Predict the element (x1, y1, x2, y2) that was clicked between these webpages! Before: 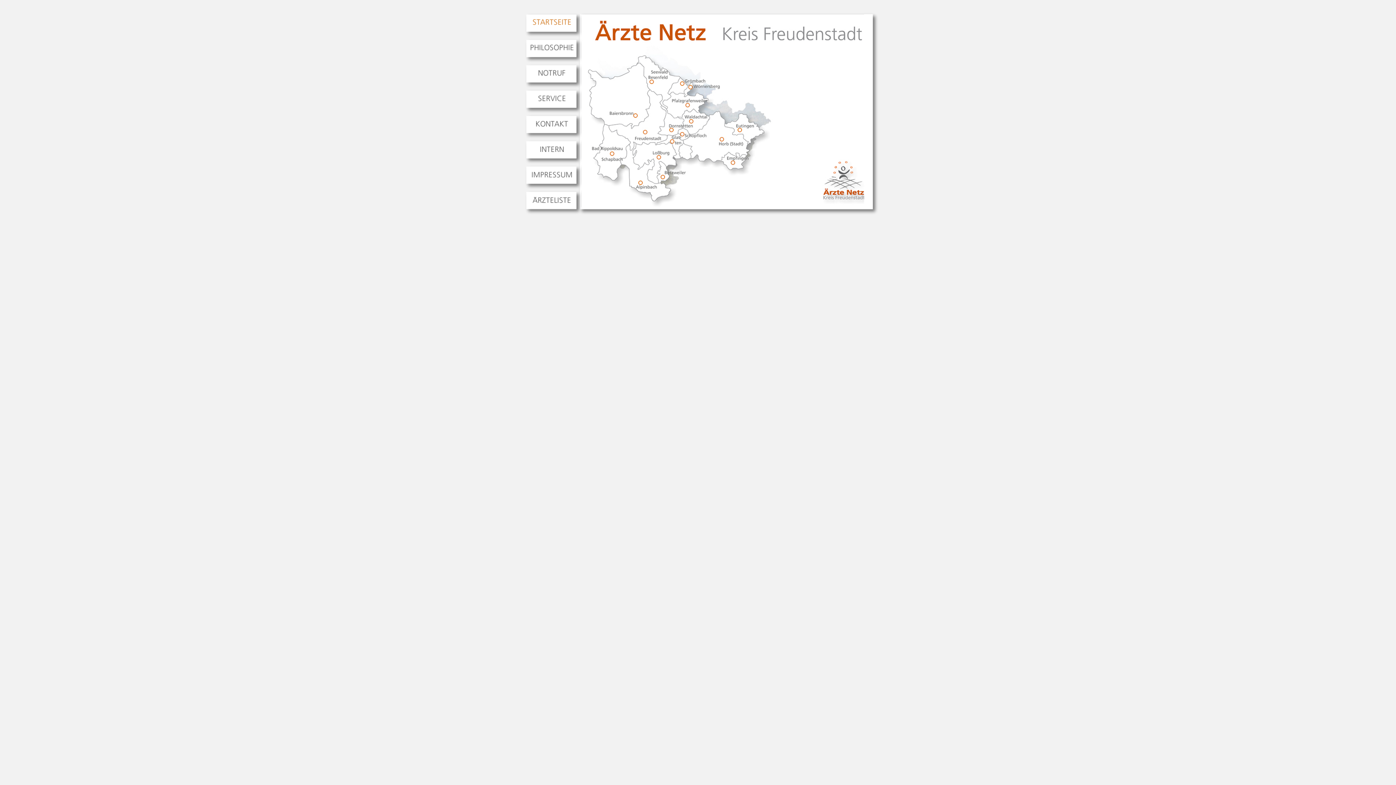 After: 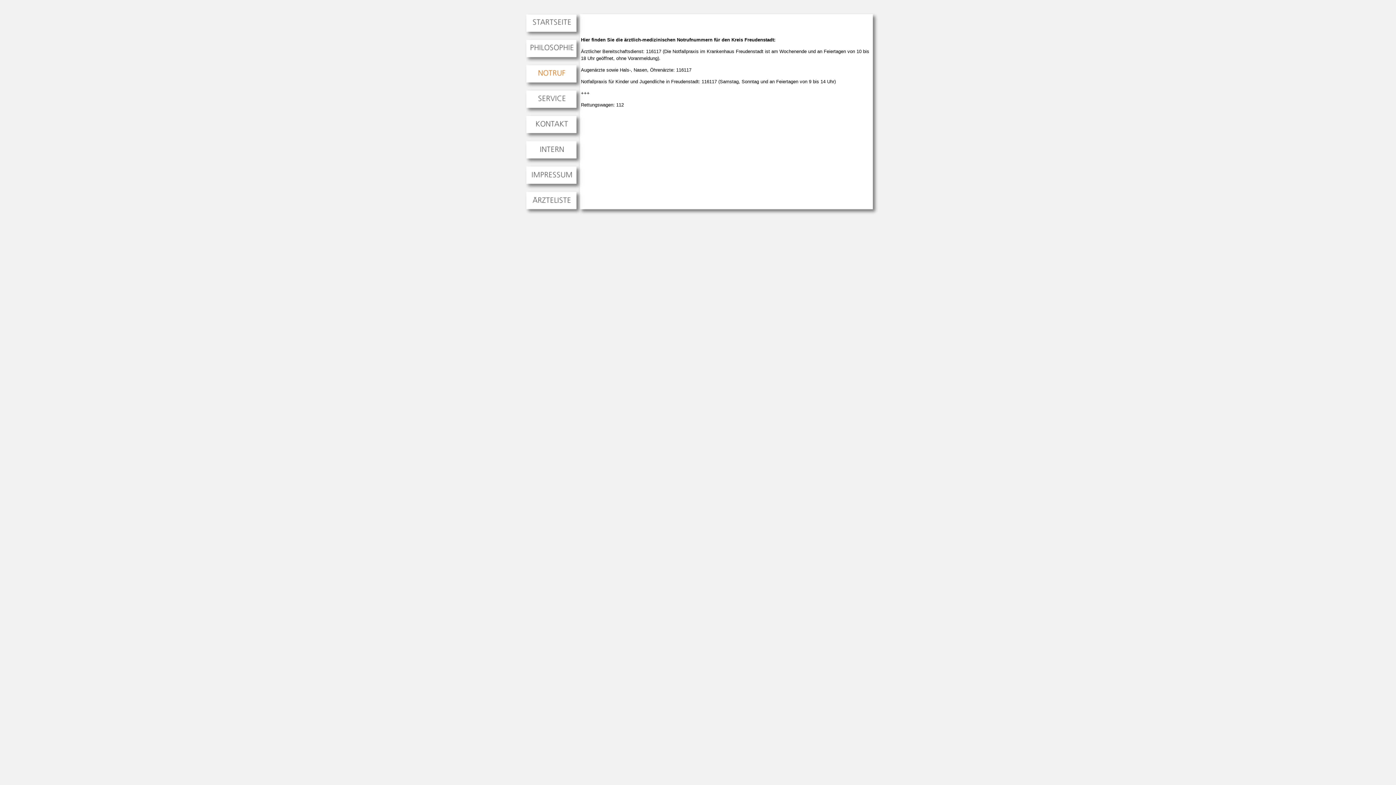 Action: bbox: (526, 65, 577, 78)